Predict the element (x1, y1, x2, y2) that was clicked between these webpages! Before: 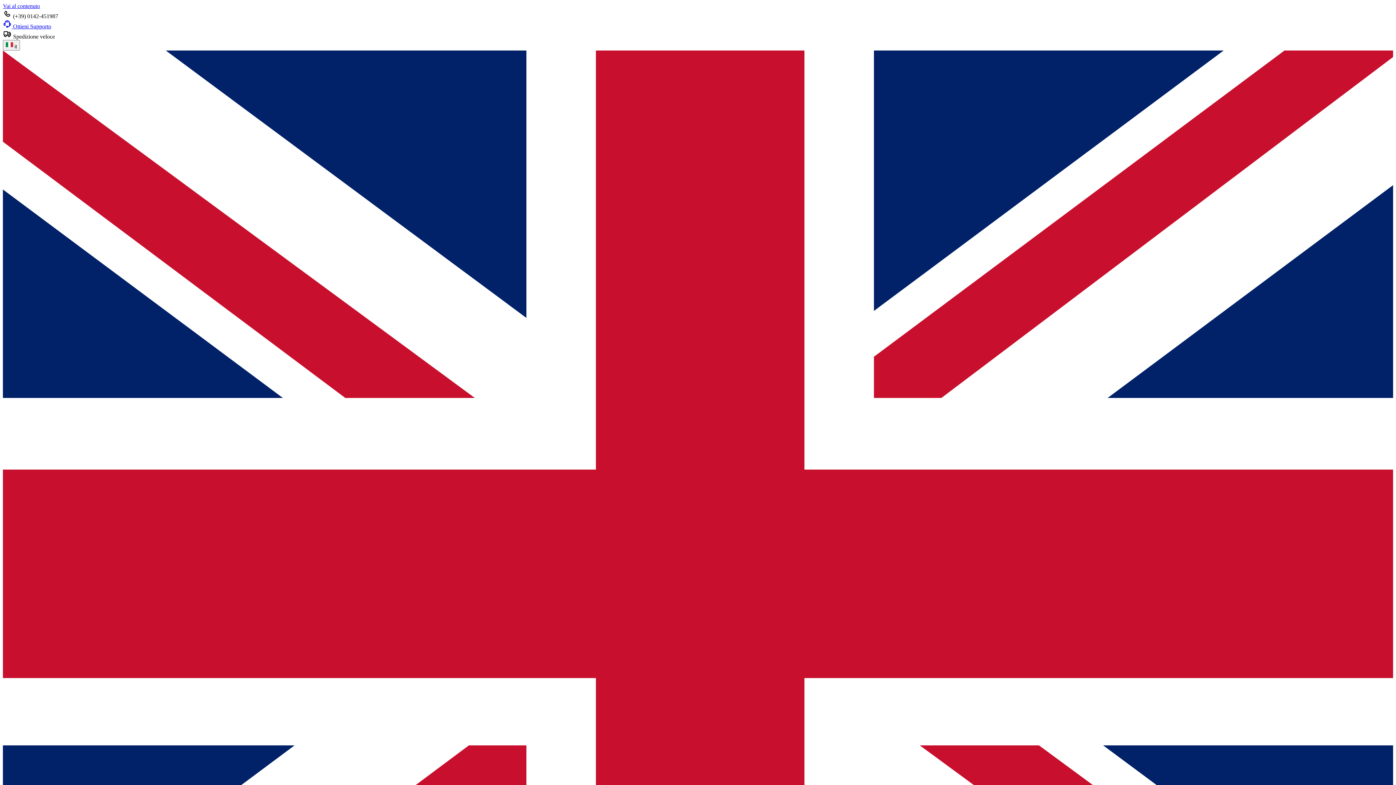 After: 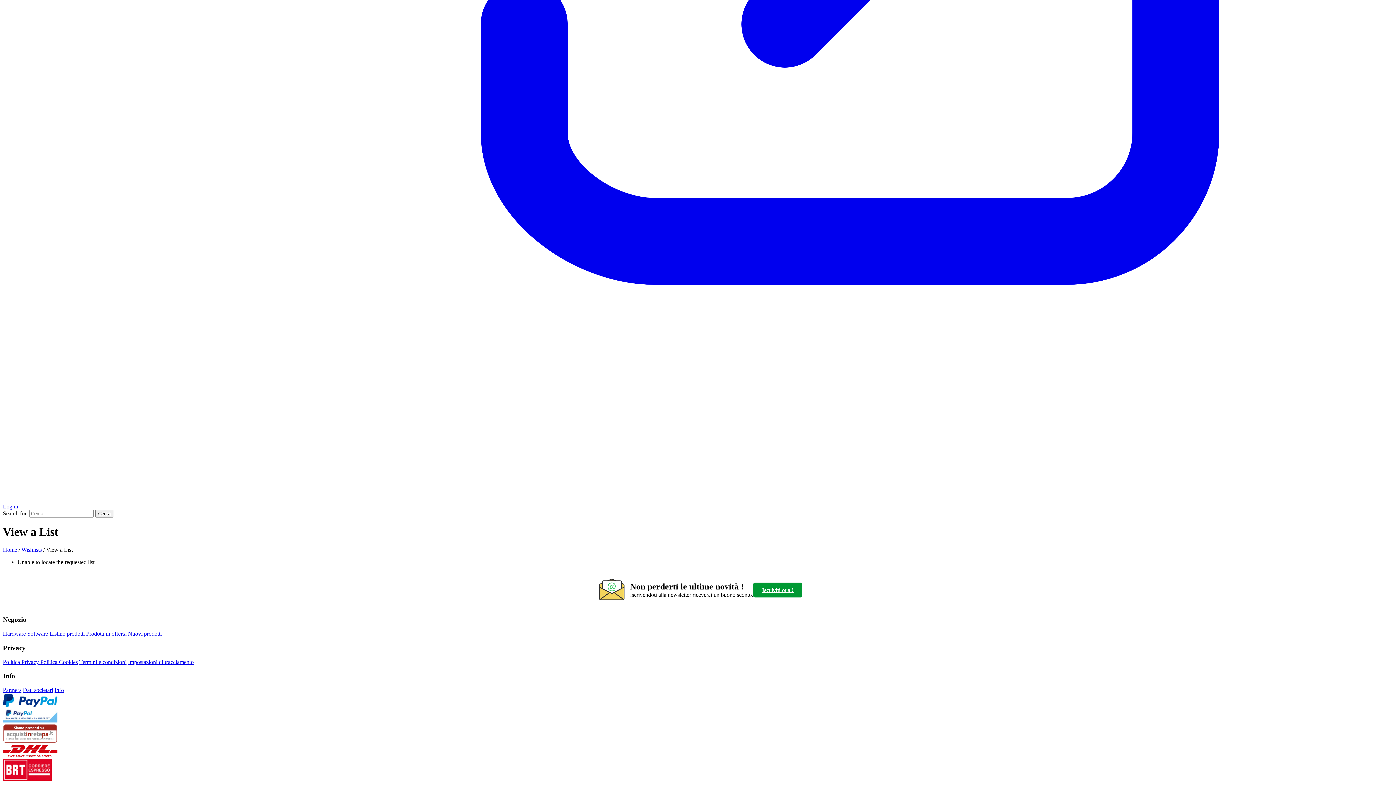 Action: label: Vai al contenuto bbox: (2, 2, 40, 9)